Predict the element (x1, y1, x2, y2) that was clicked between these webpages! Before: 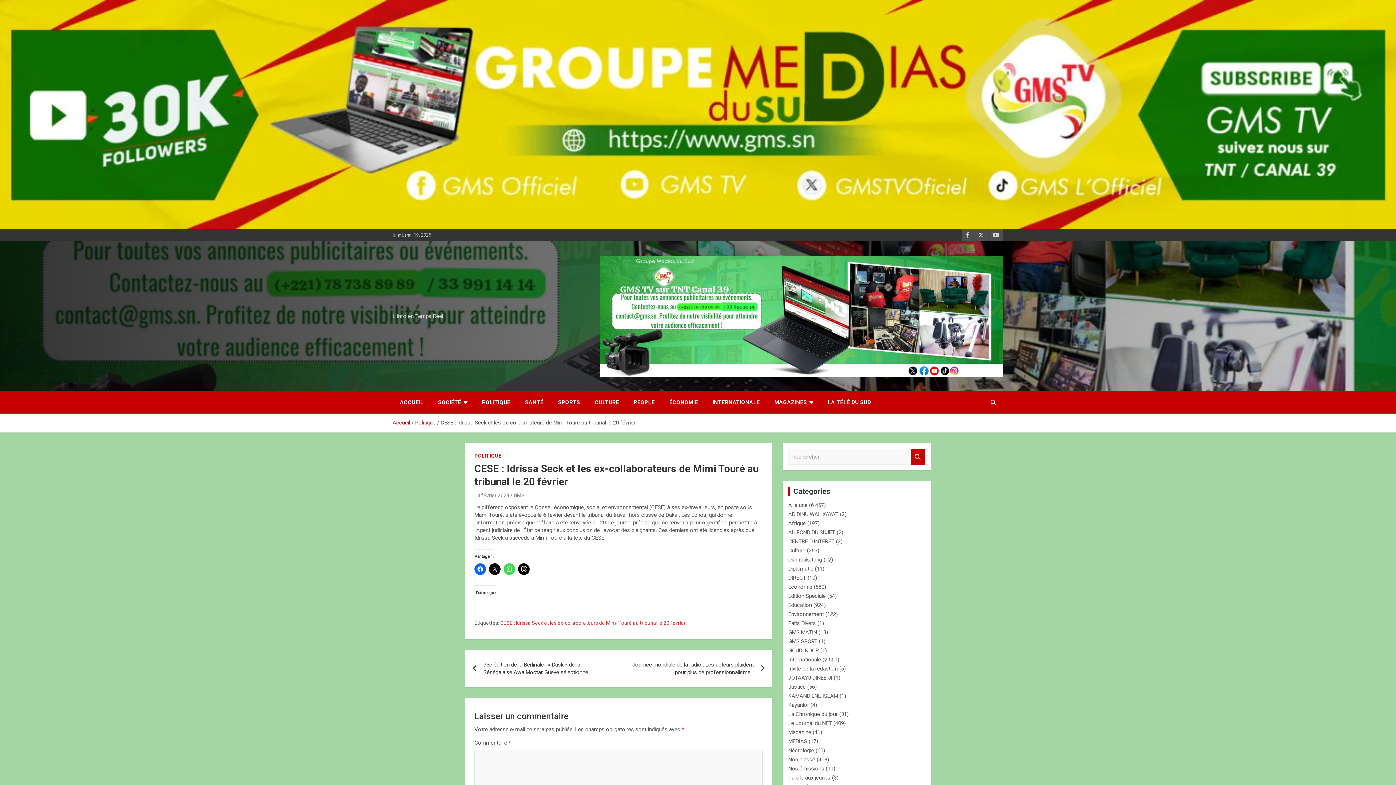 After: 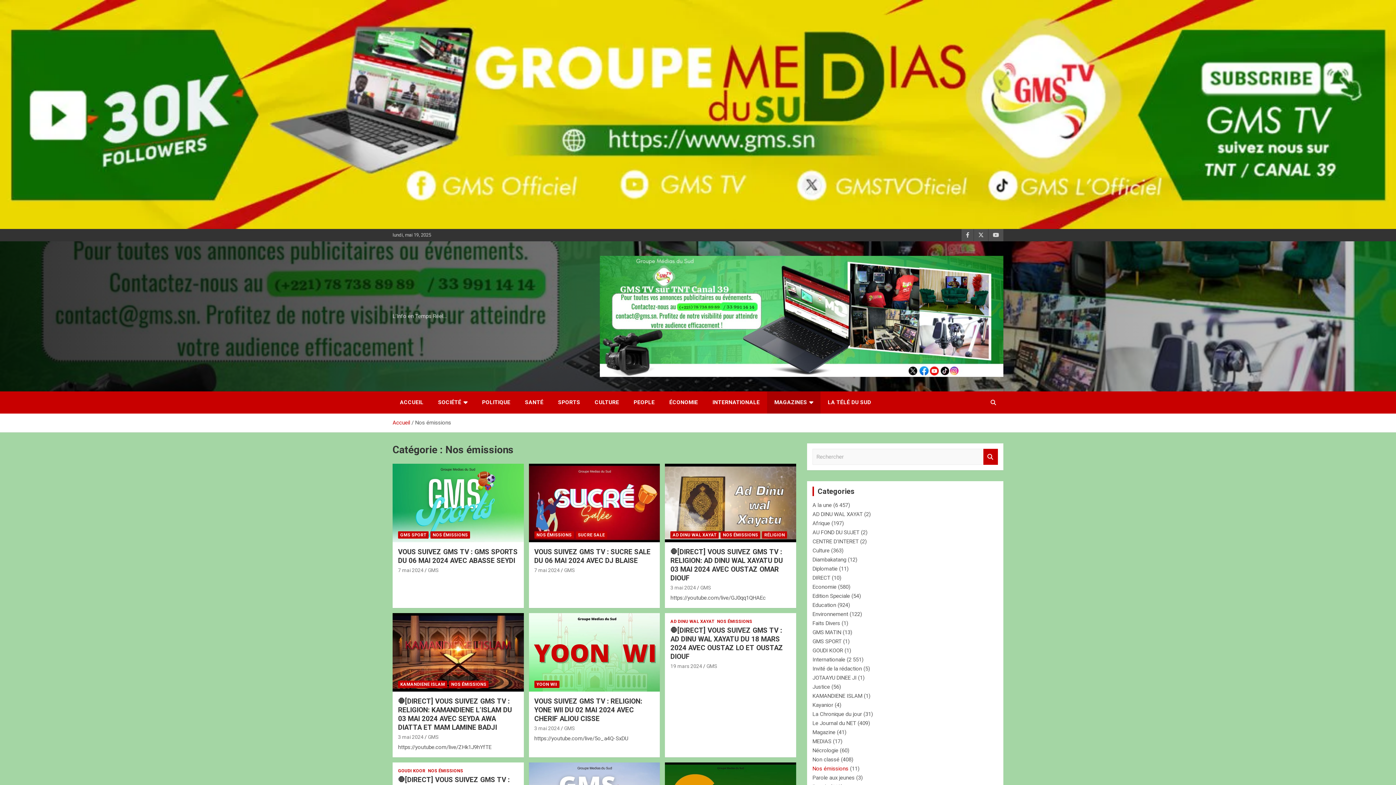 Action: label: Nos émissions bbox: (788, 765, 824, 772)